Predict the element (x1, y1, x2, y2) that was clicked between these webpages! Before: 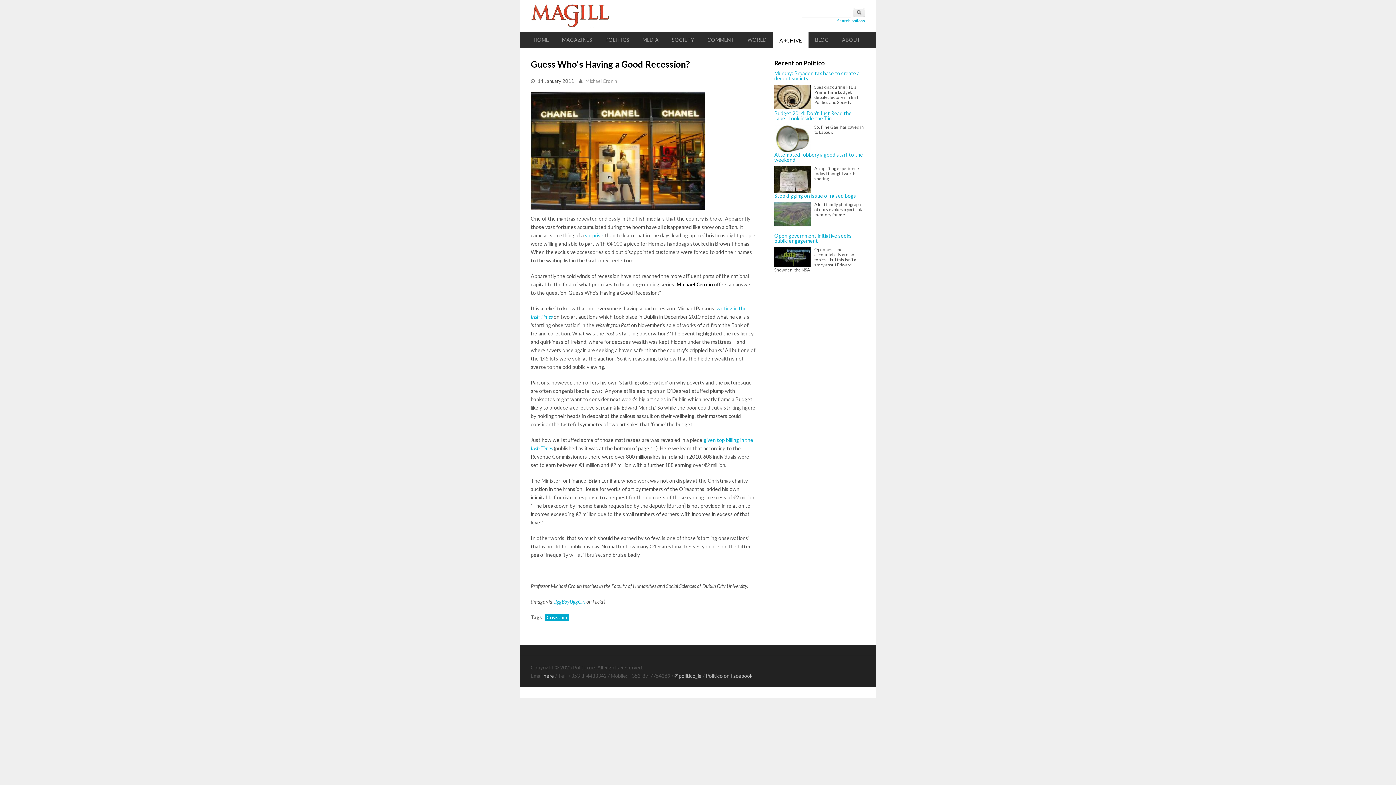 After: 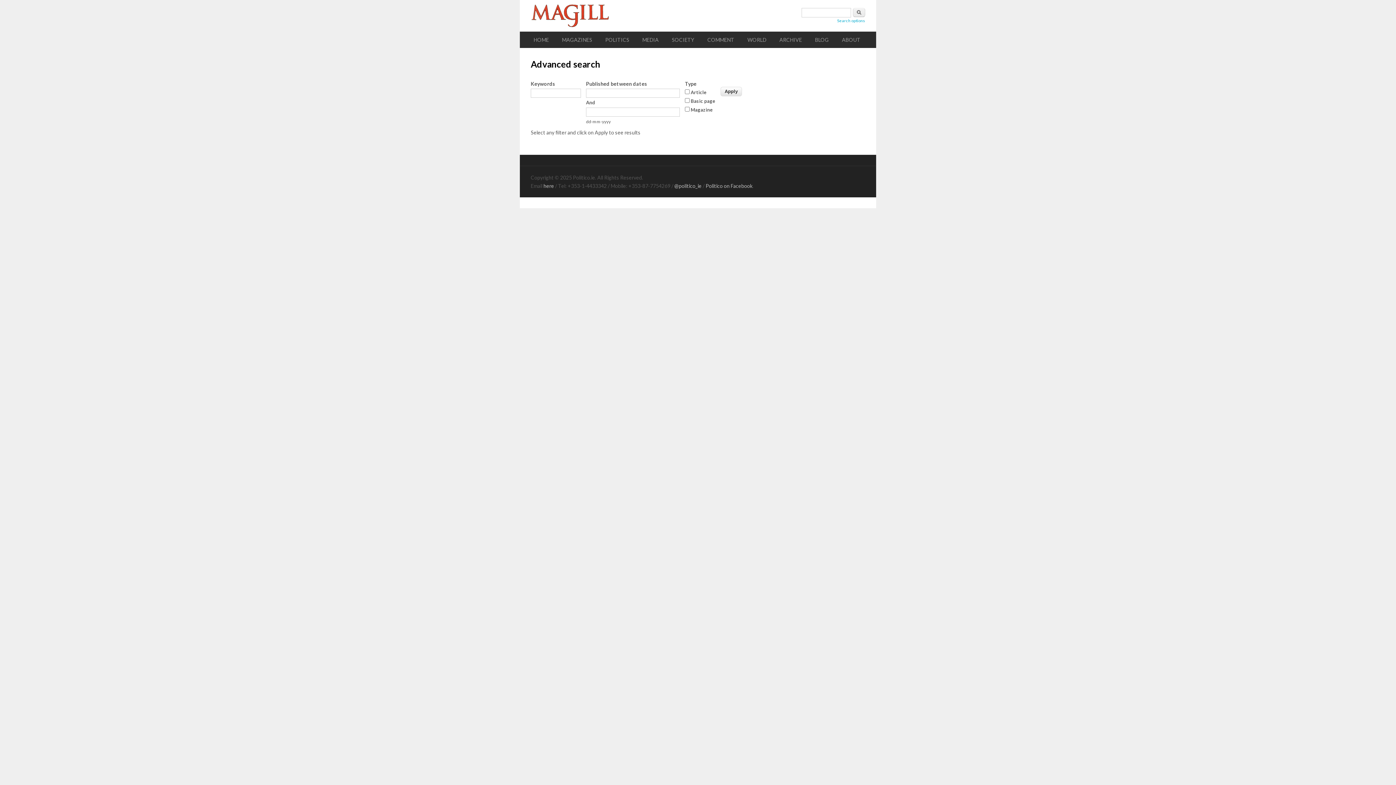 Action: label: Search options bbox: (837, 16, 865, 24)